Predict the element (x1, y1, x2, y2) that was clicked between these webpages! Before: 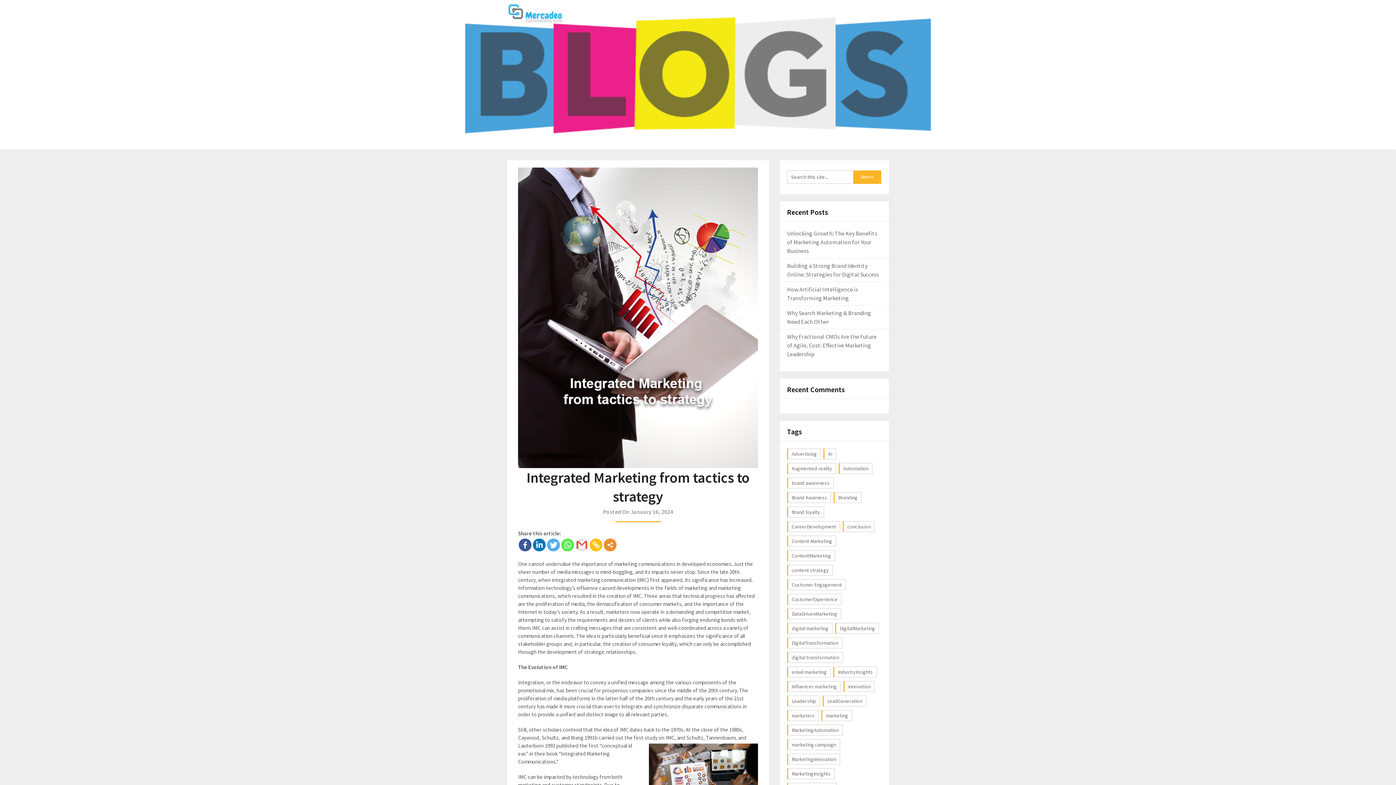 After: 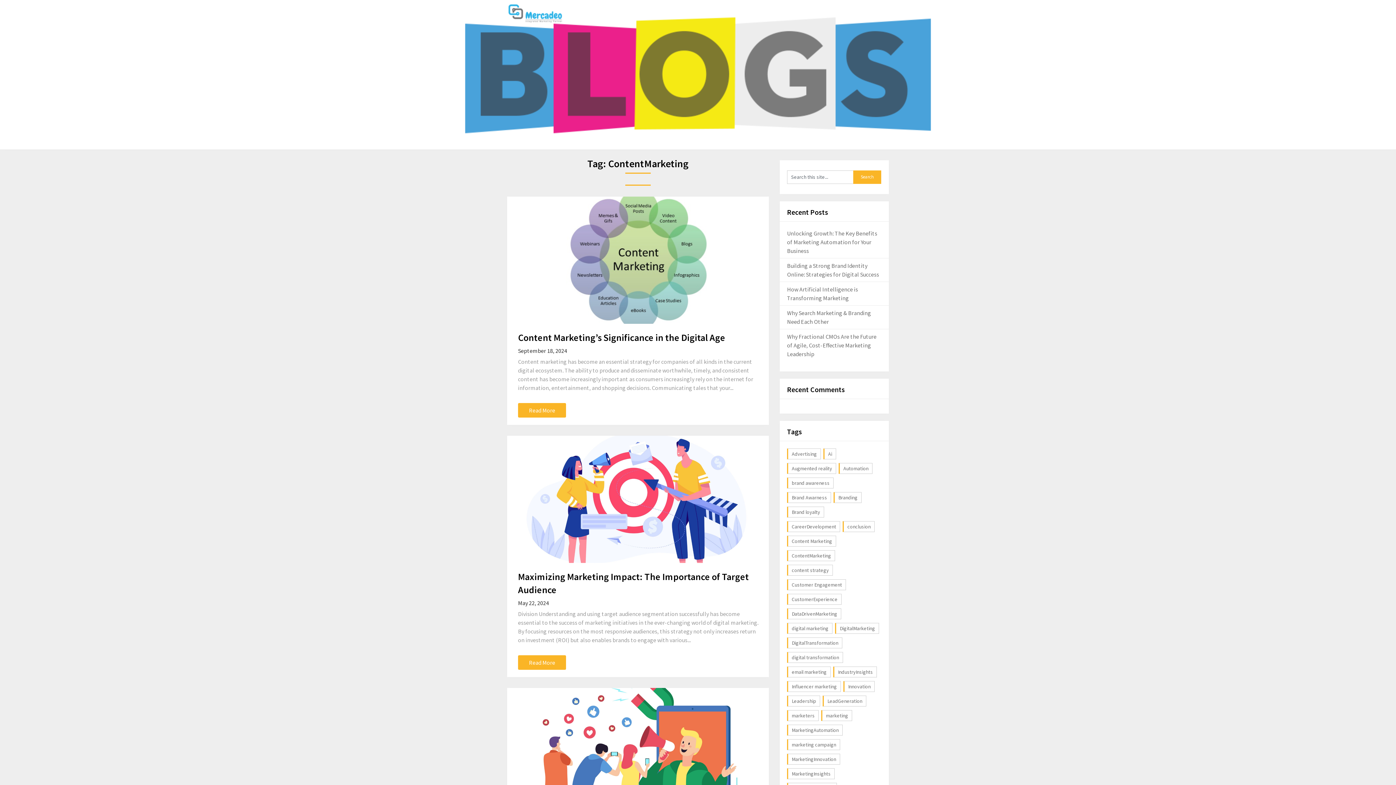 Action: label: ContentMarketing (9 items) bbox: (787, 550, 835, 561)